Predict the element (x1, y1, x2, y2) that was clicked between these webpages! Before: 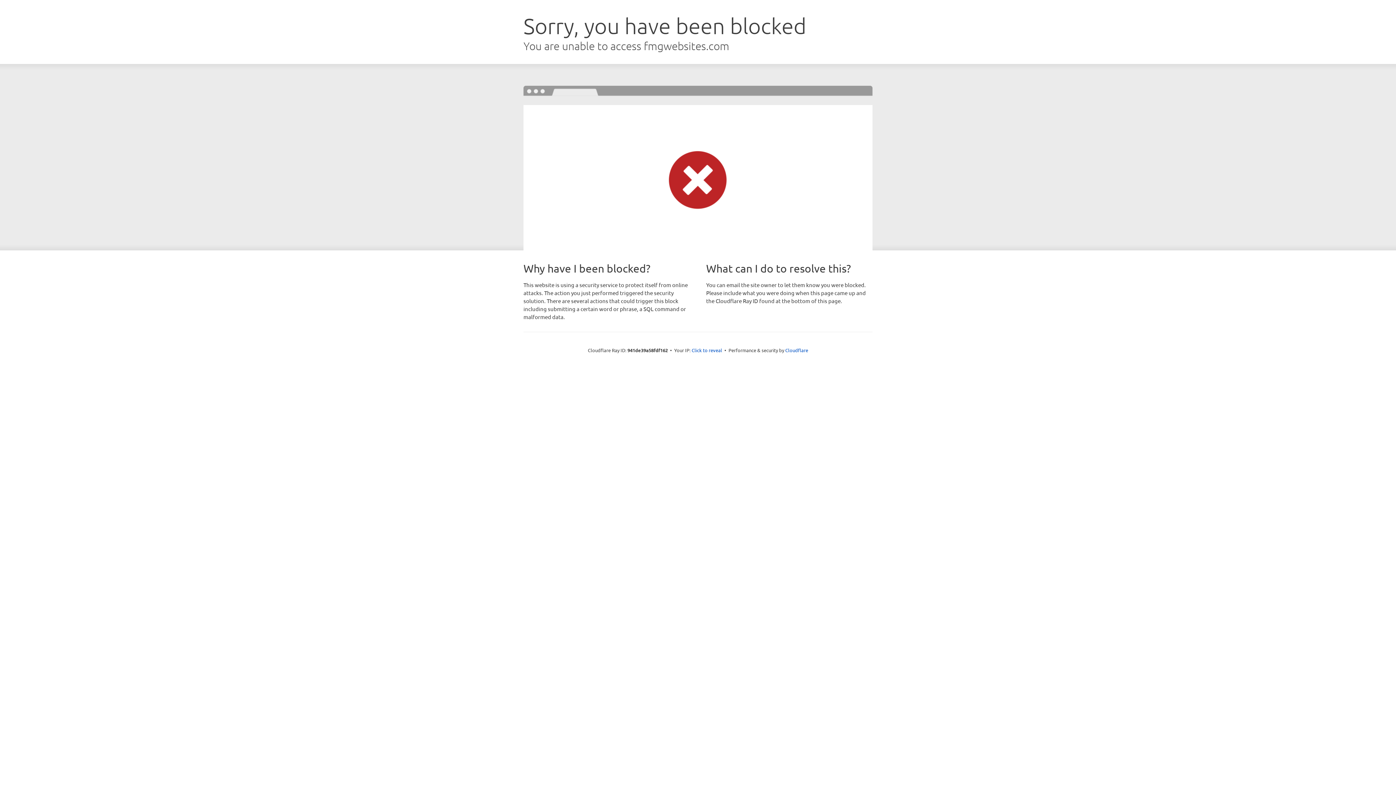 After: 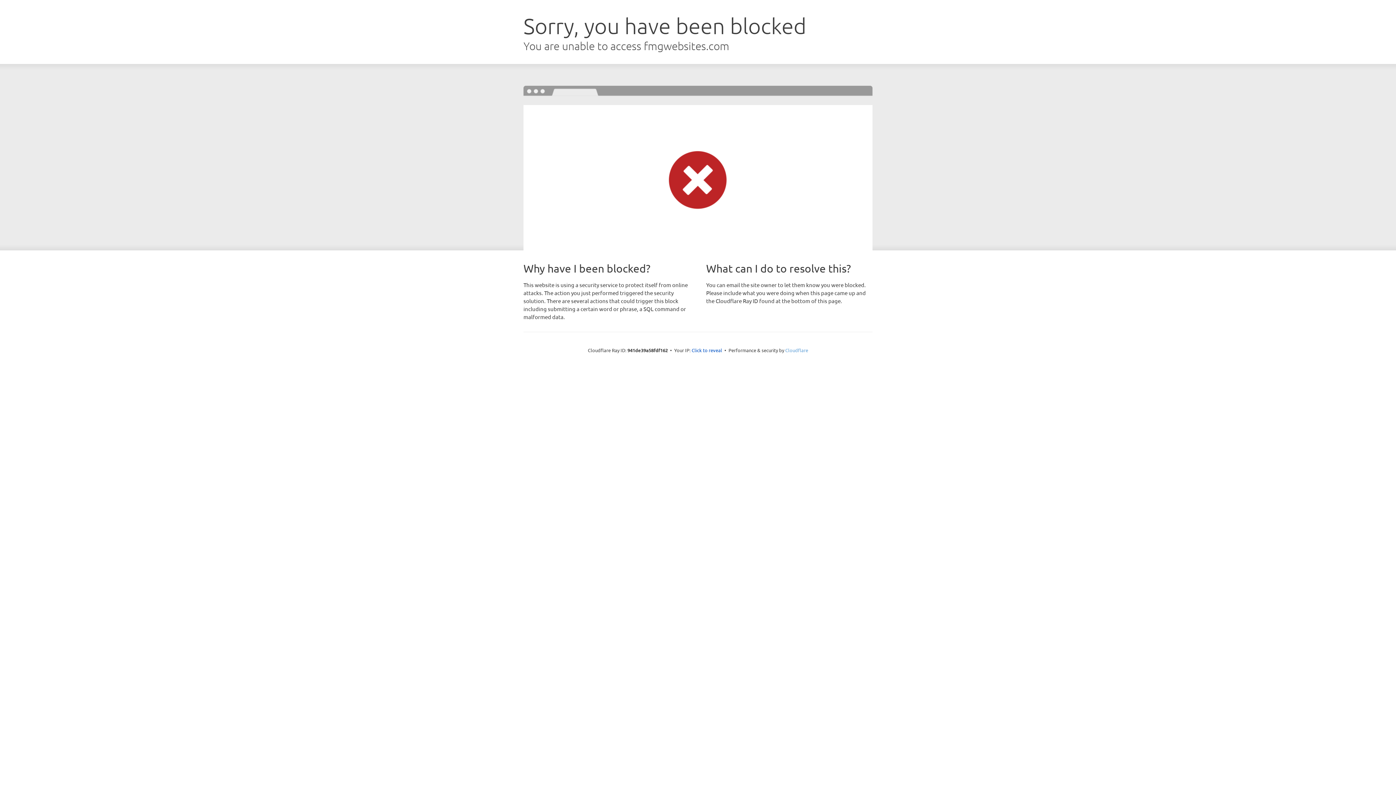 Action: label: Cloudflare bbox: (785, 347, 808, 353)